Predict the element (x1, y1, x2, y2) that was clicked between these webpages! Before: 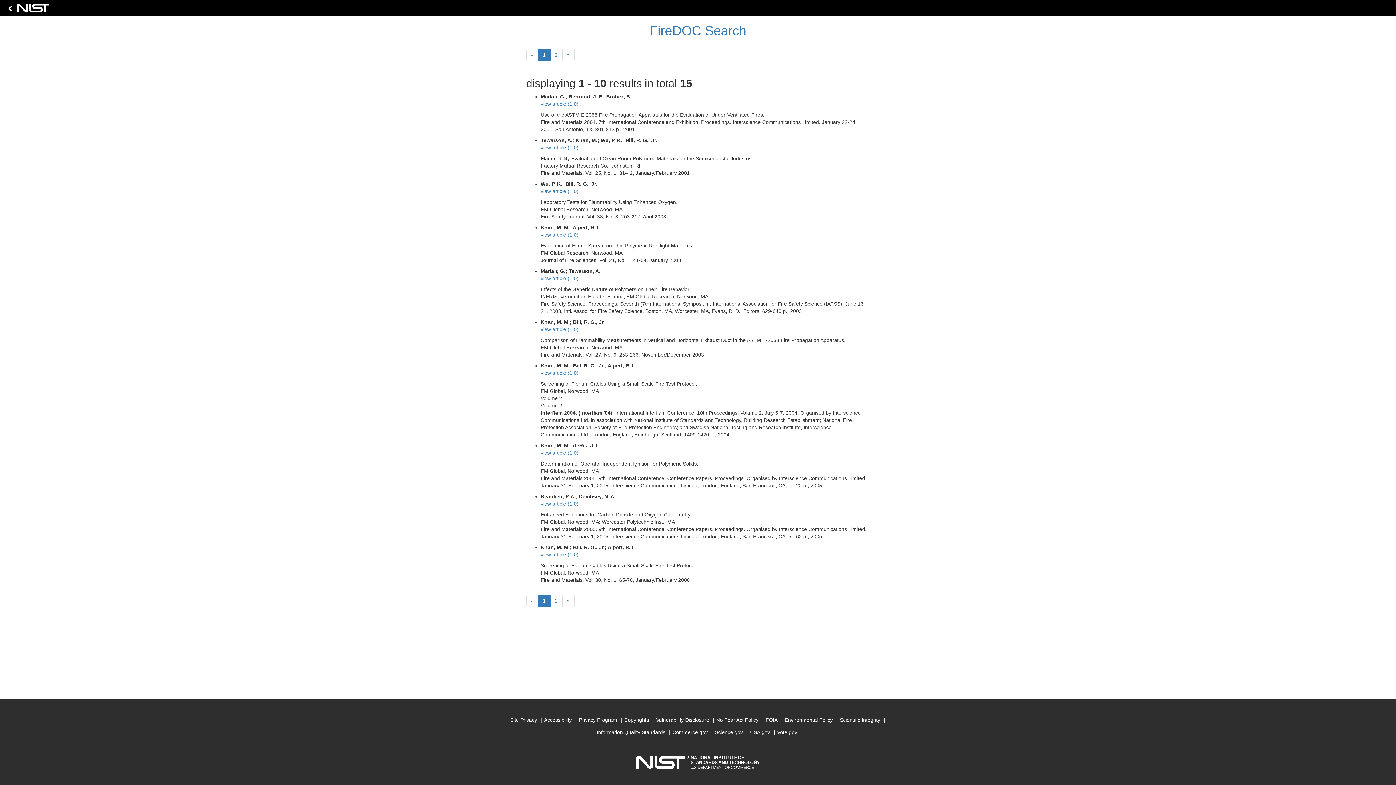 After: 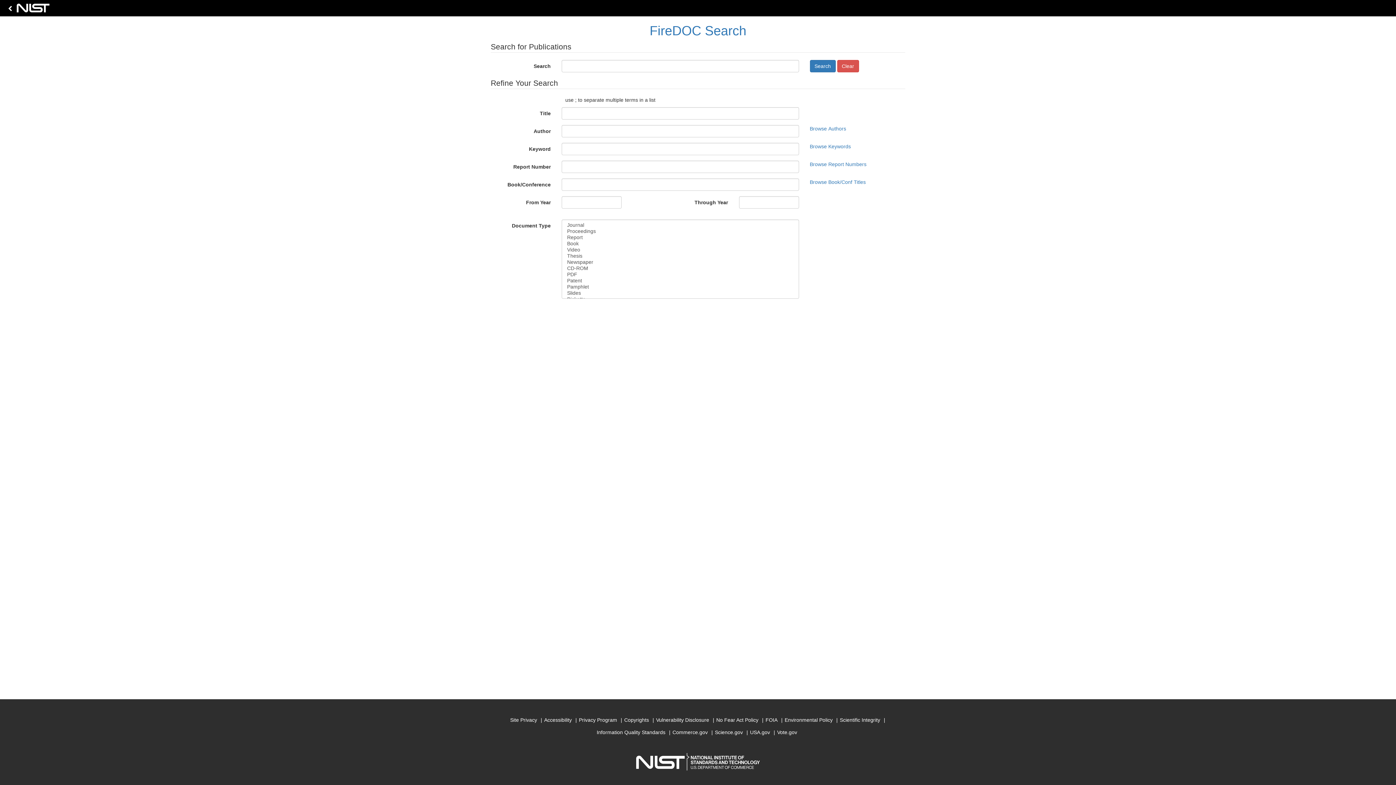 Action: bbox: (649, 23, 746, 38) label: FireDOC Search